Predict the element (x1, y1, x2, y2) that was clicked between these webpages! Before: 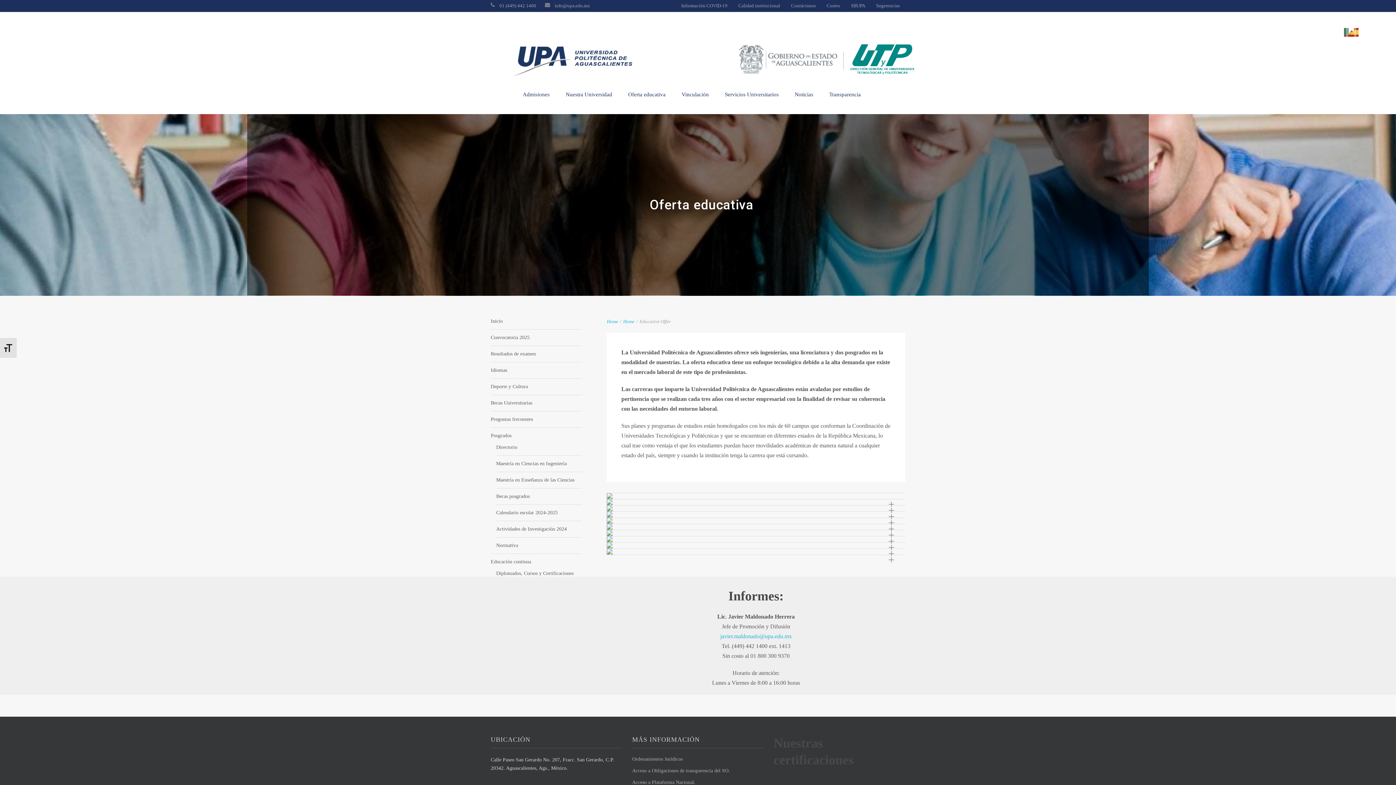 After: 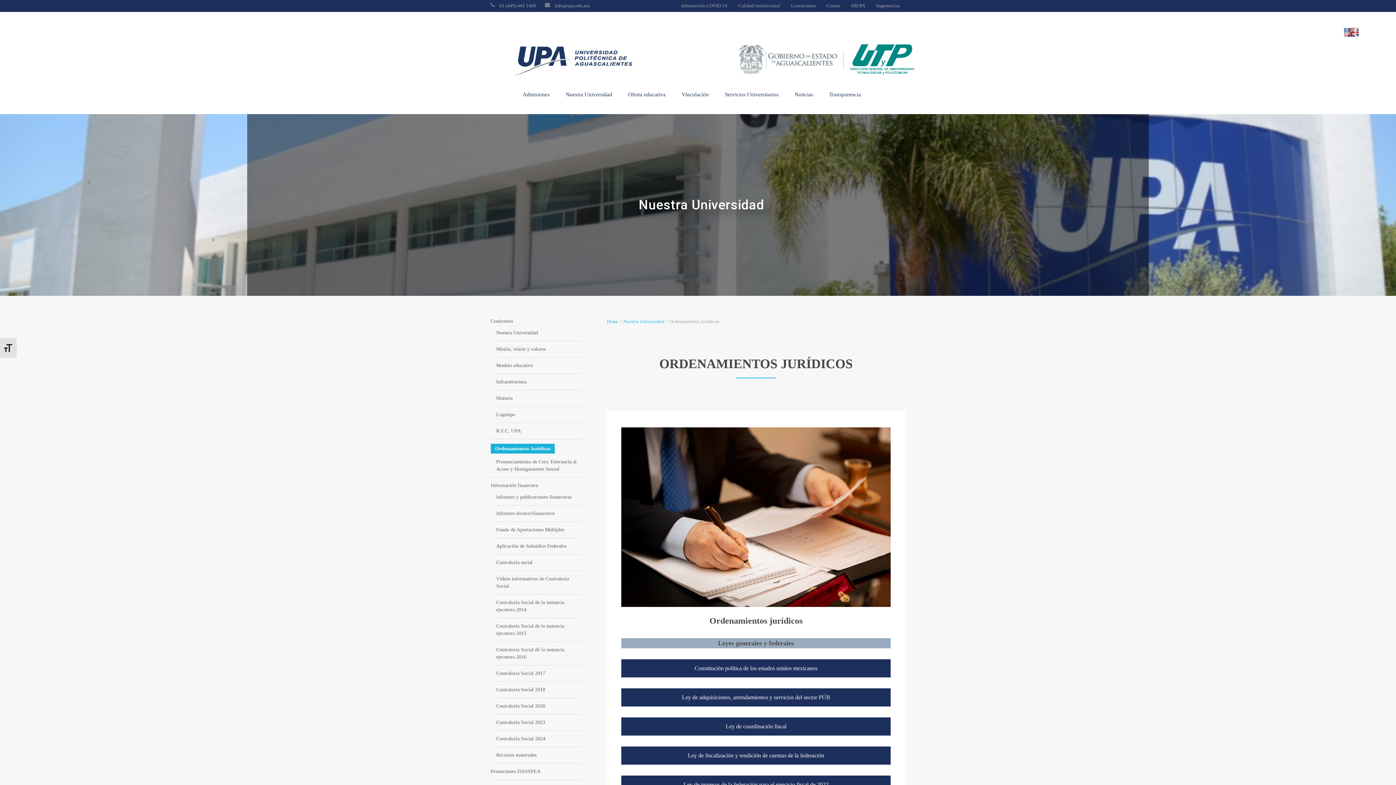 Action: bbox: (632, 755, 764, 763) label: Ordenamientos Jurídicos